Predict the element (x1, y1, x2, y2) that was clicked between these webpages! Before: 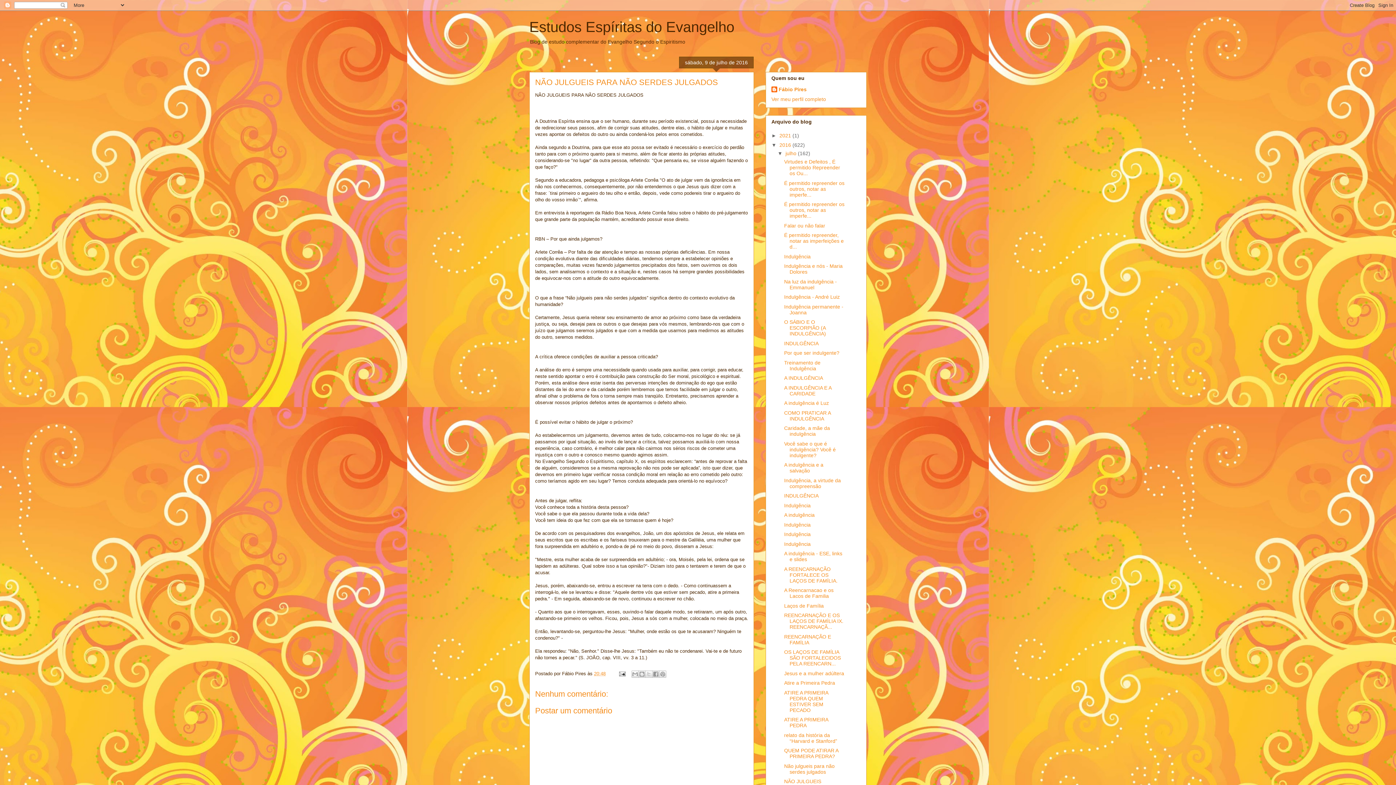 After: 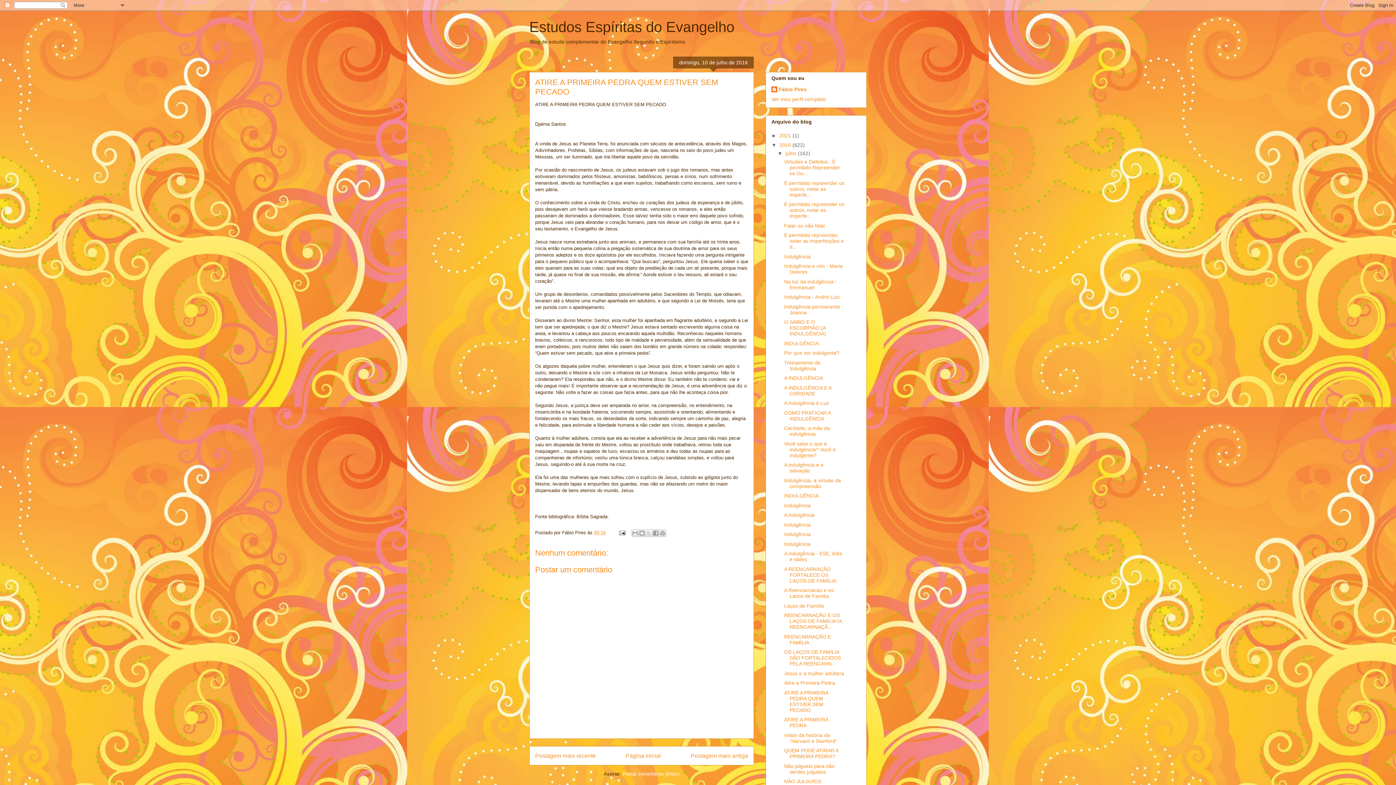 Action: label: ATIRE A PRIMEIRA PEDRA QUEM ESTIVER SEM PECADO bbox: (784, 690, 828, 713)